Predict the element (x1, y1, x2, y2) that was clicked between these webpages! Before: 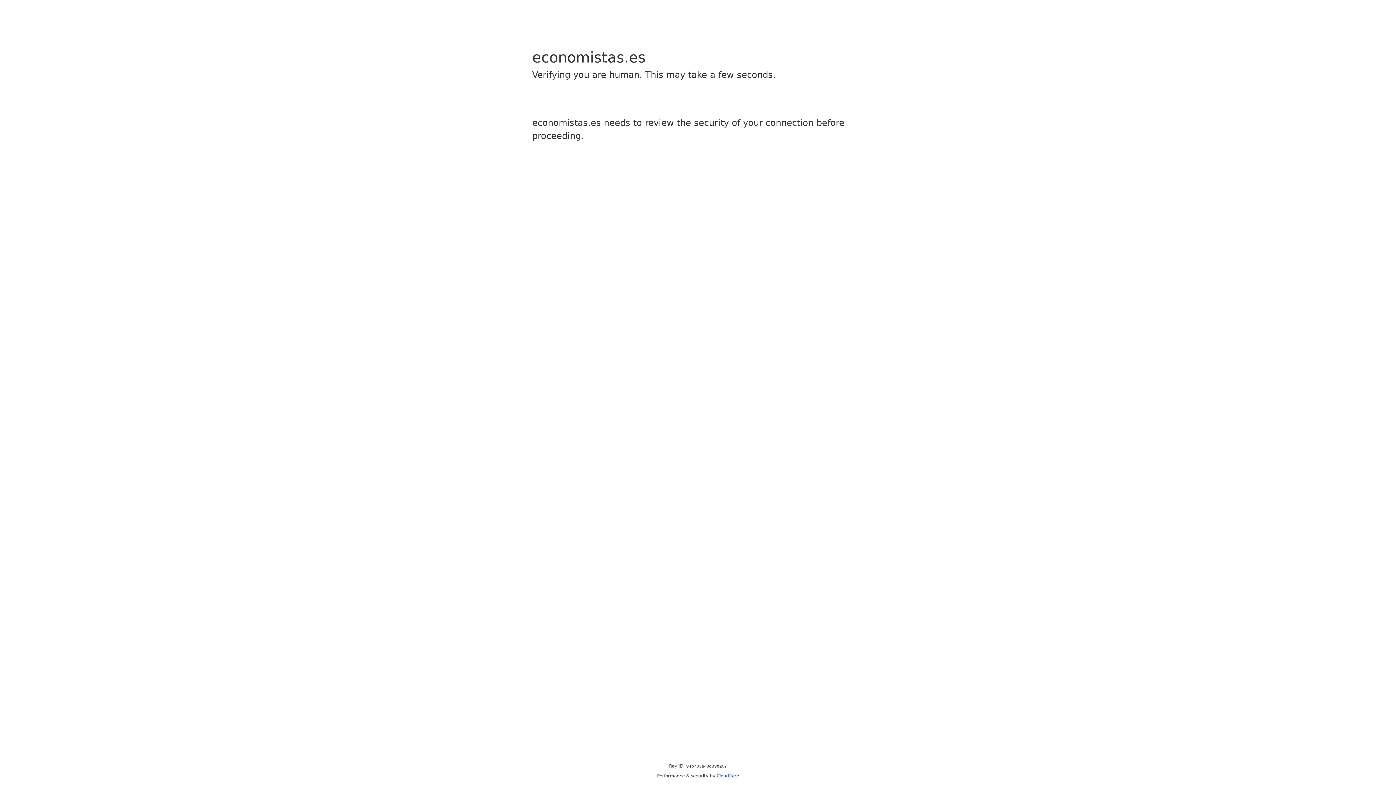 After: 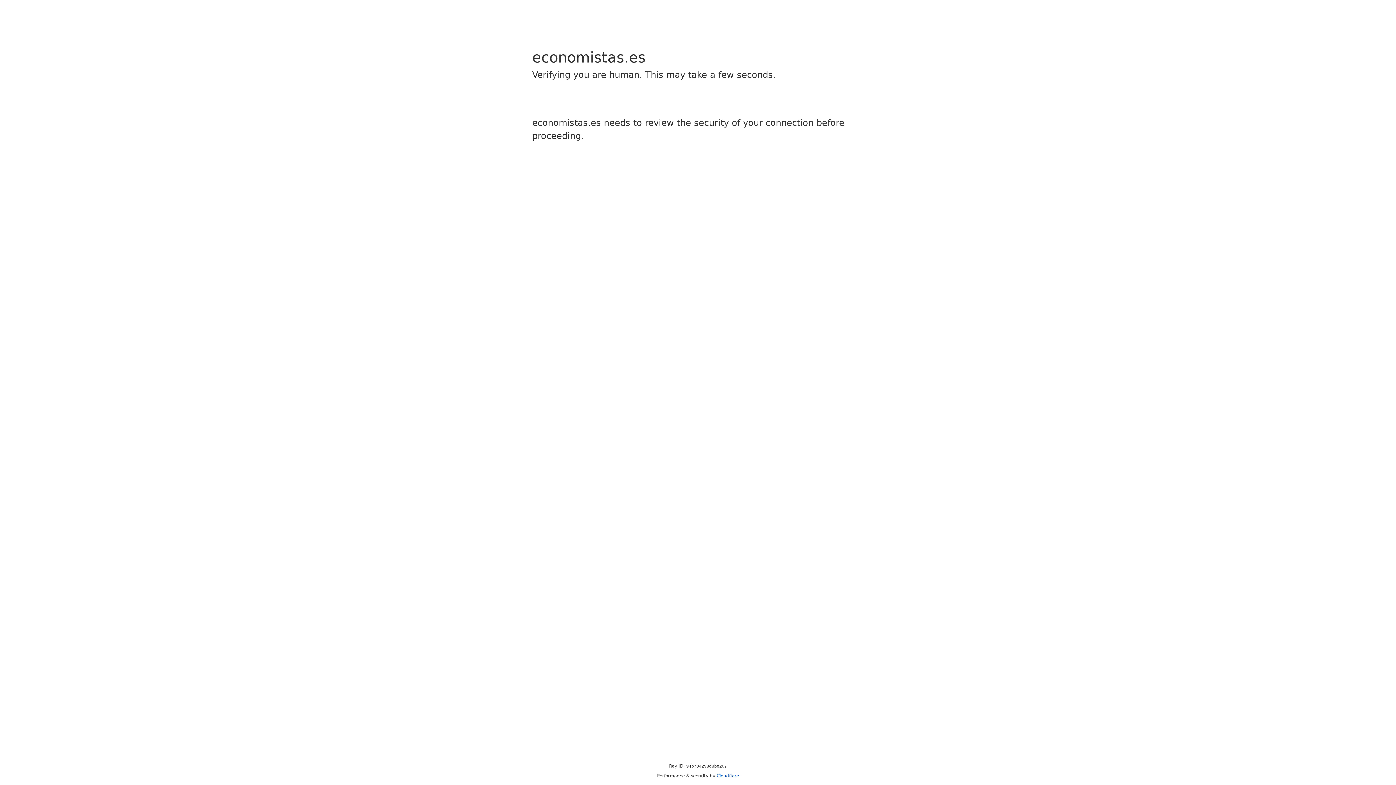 Action: bbox: (716, 773, 739, 778) label: Cloudflare